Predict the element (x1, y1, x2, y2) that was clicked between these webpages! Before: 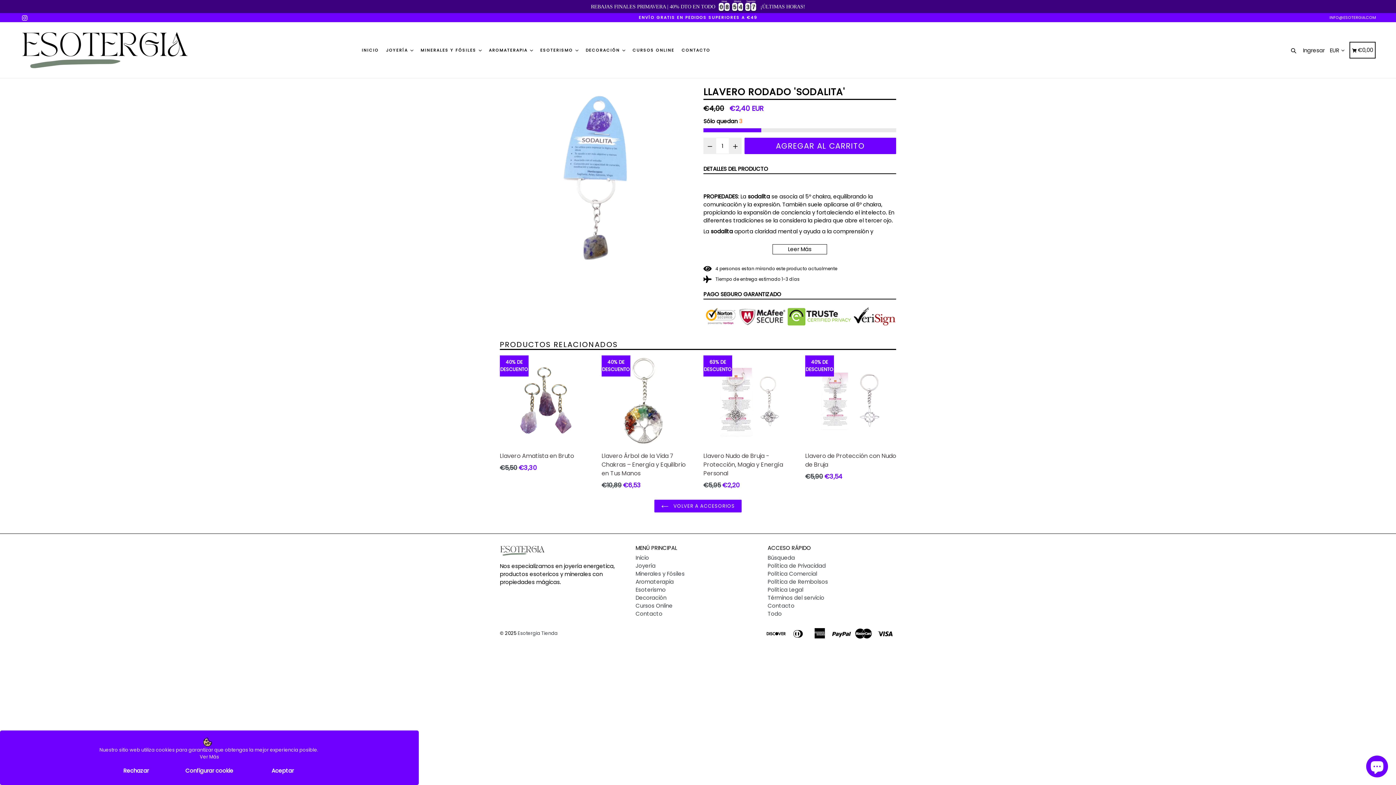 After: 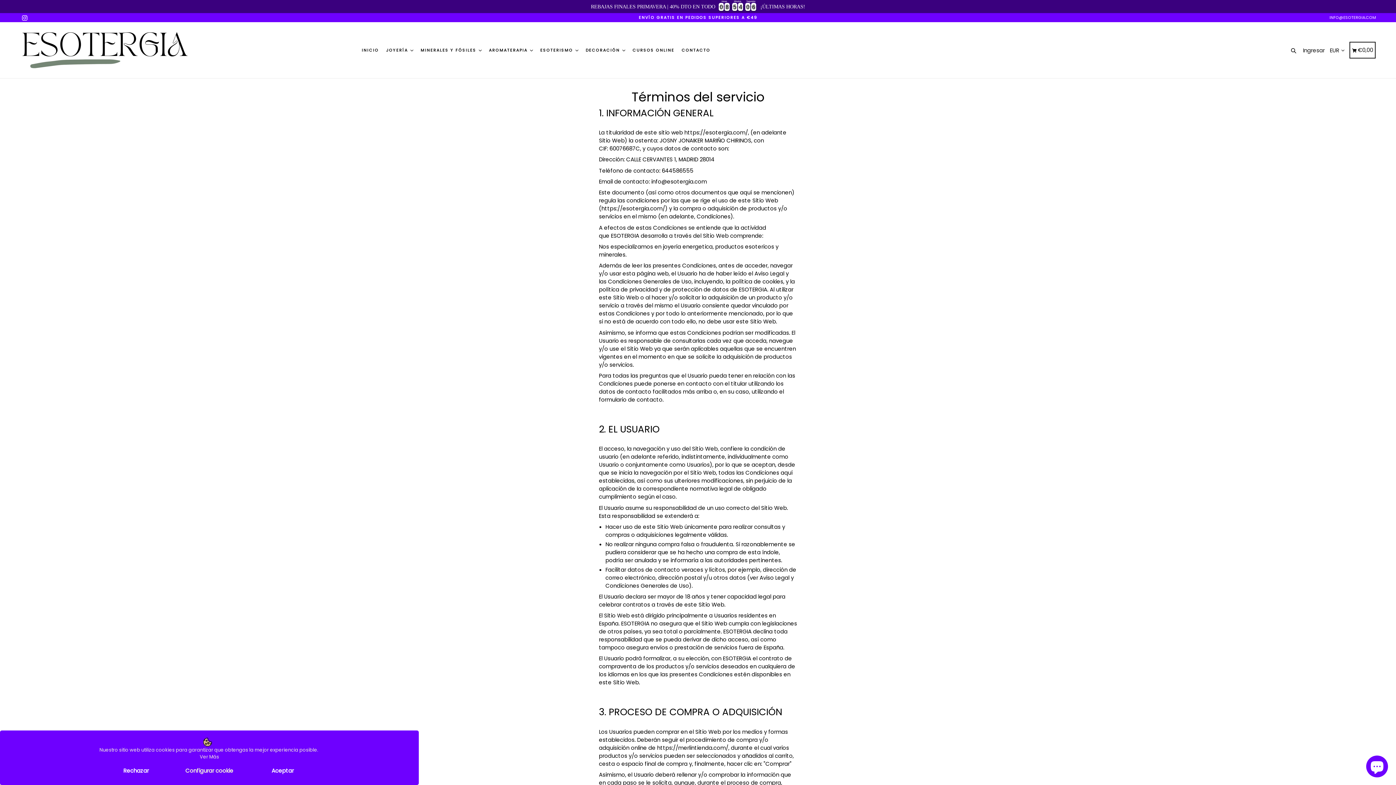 Action: label: Términos del servicio bbox: (767, 594, 824, 601)